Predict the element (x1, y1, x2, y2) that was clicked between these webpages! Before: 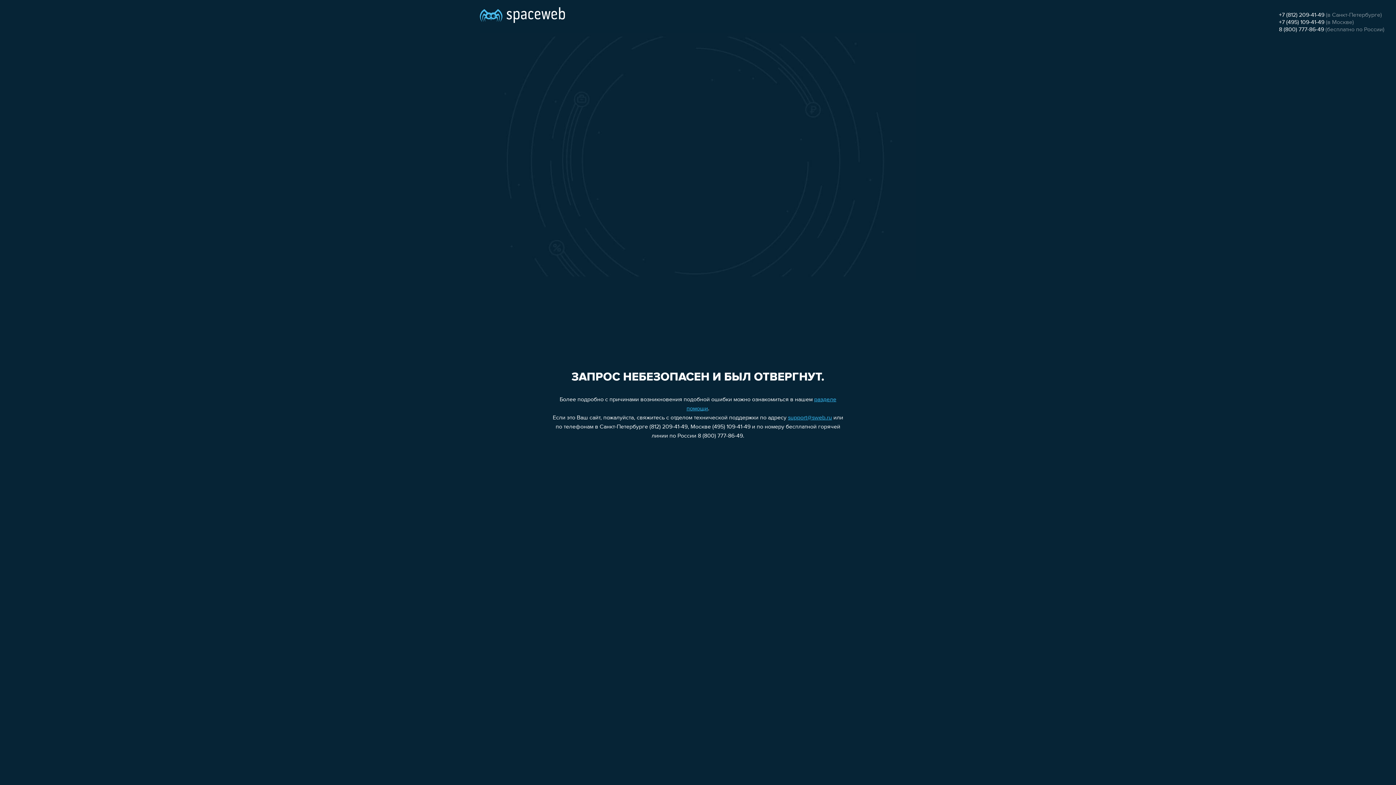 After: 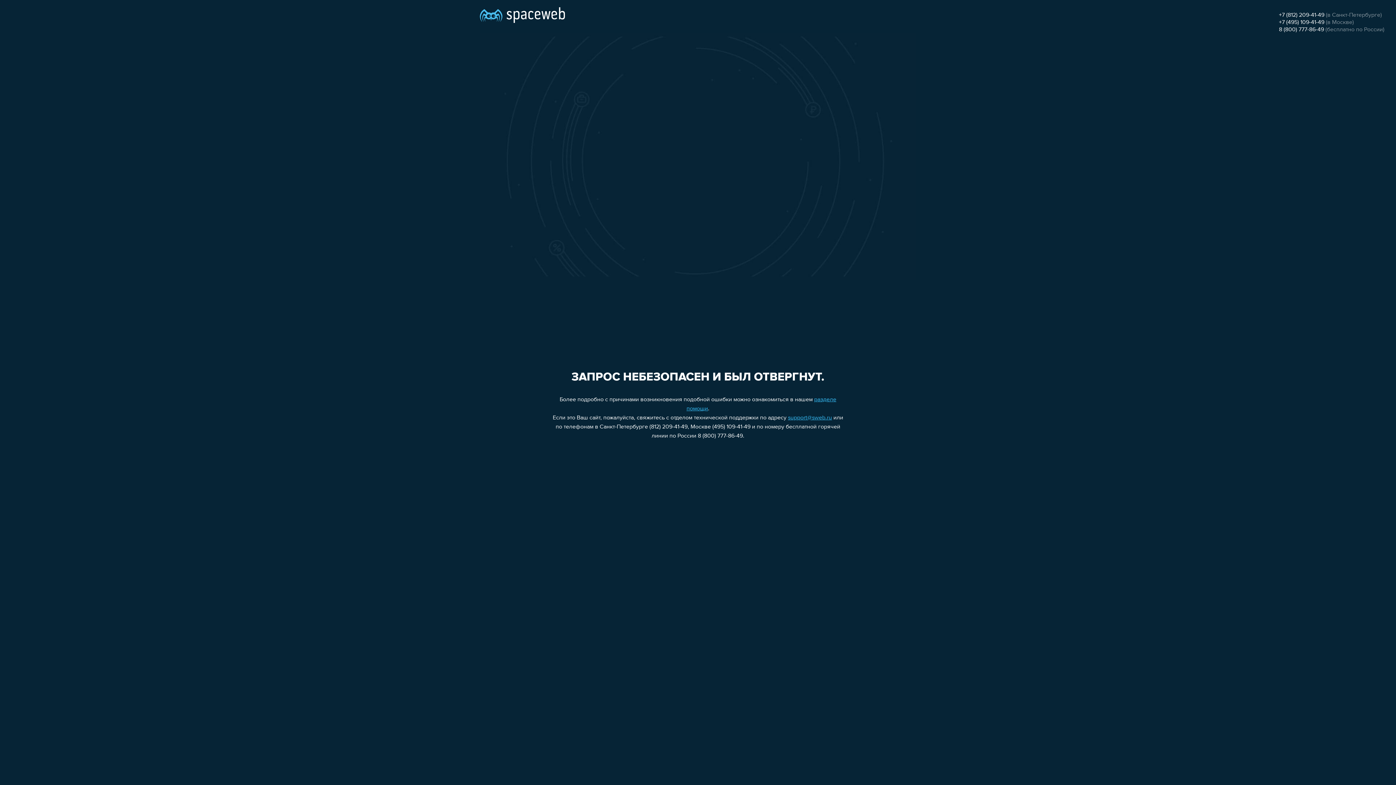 Action: bbox: (1279, 12, 1324, 18) label: +7 (812) 209-41-49